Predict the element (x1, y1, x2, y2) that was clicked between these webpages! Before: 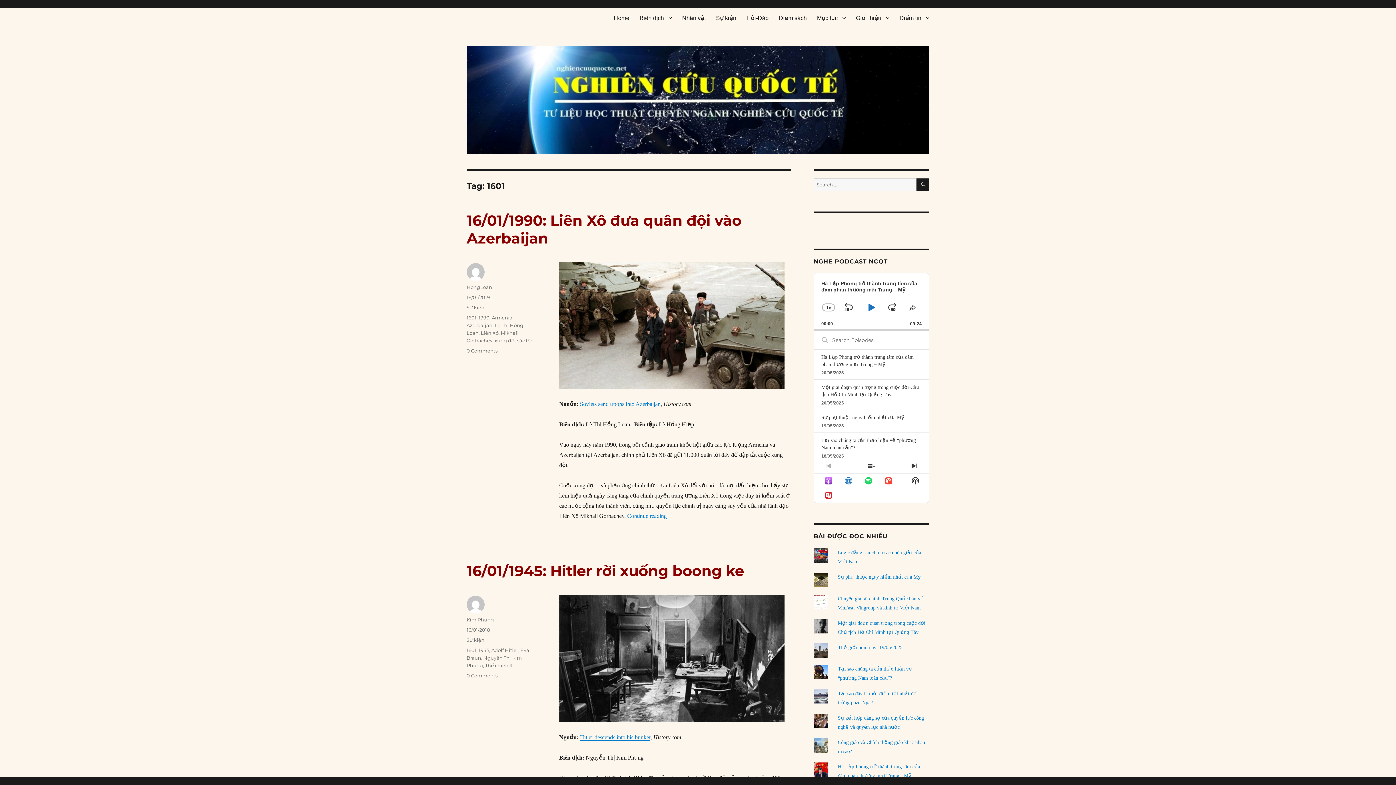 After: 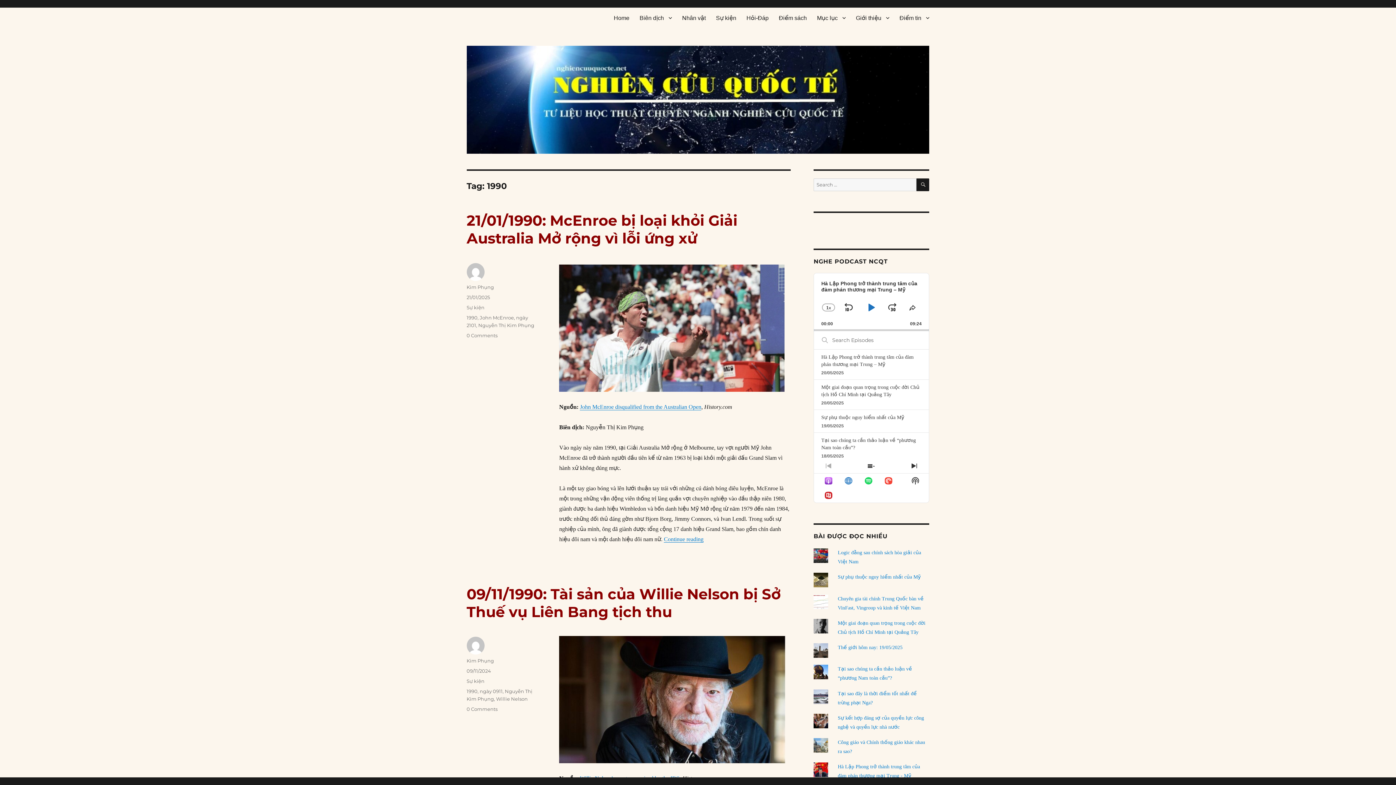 Action: bbox: (478, 314, 489, 320) label: 1990